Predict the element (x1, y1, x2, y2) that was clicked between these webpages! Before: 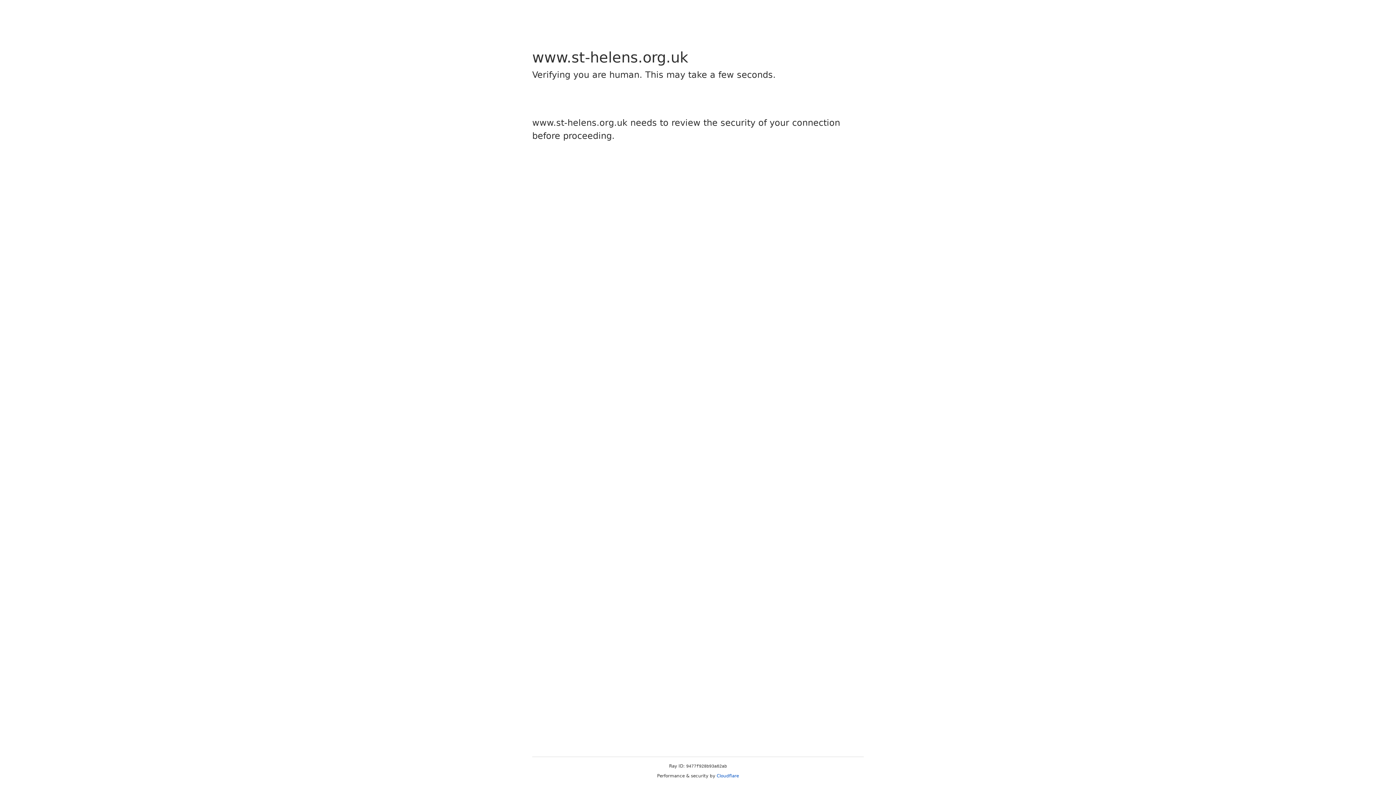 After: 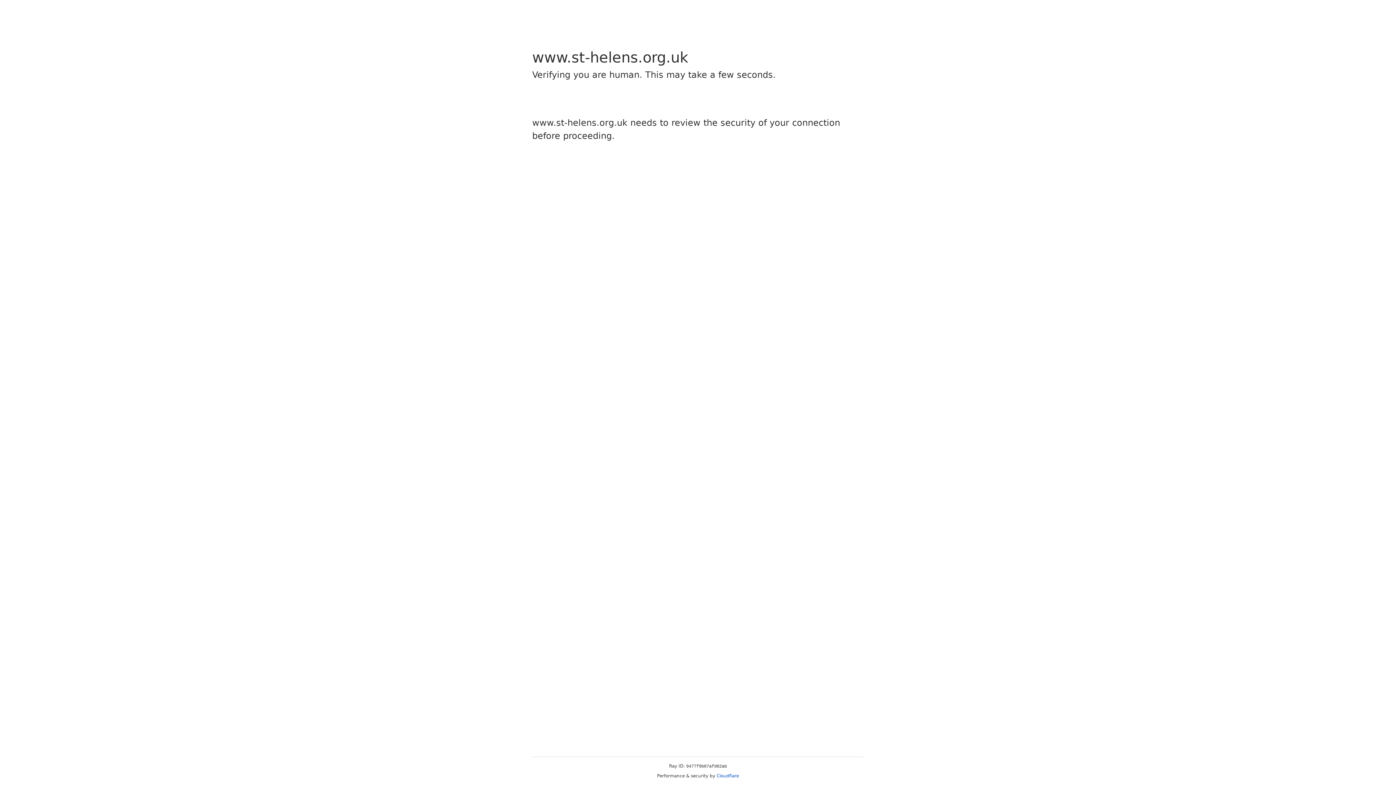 Action: bbox: (716, 773, 739, 778) label: Cloudflare